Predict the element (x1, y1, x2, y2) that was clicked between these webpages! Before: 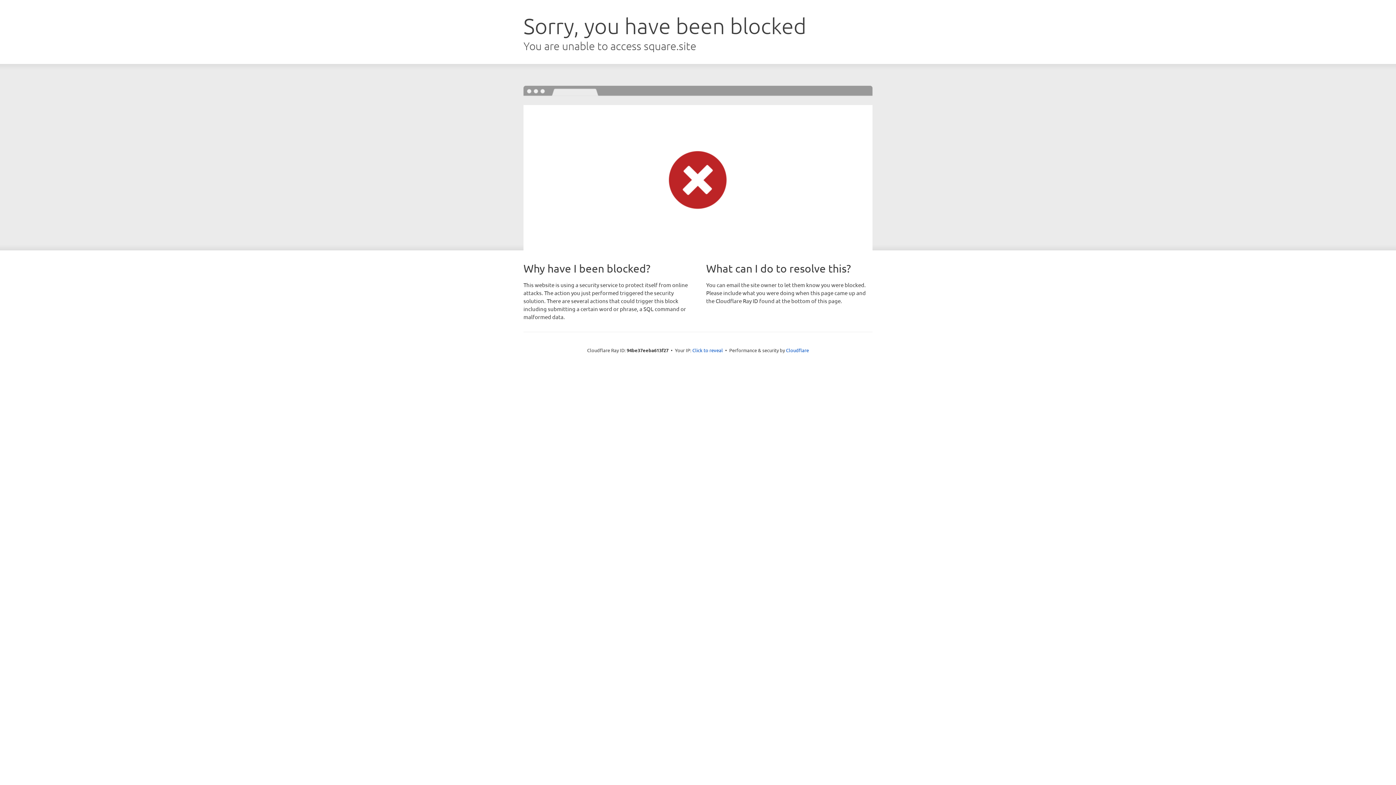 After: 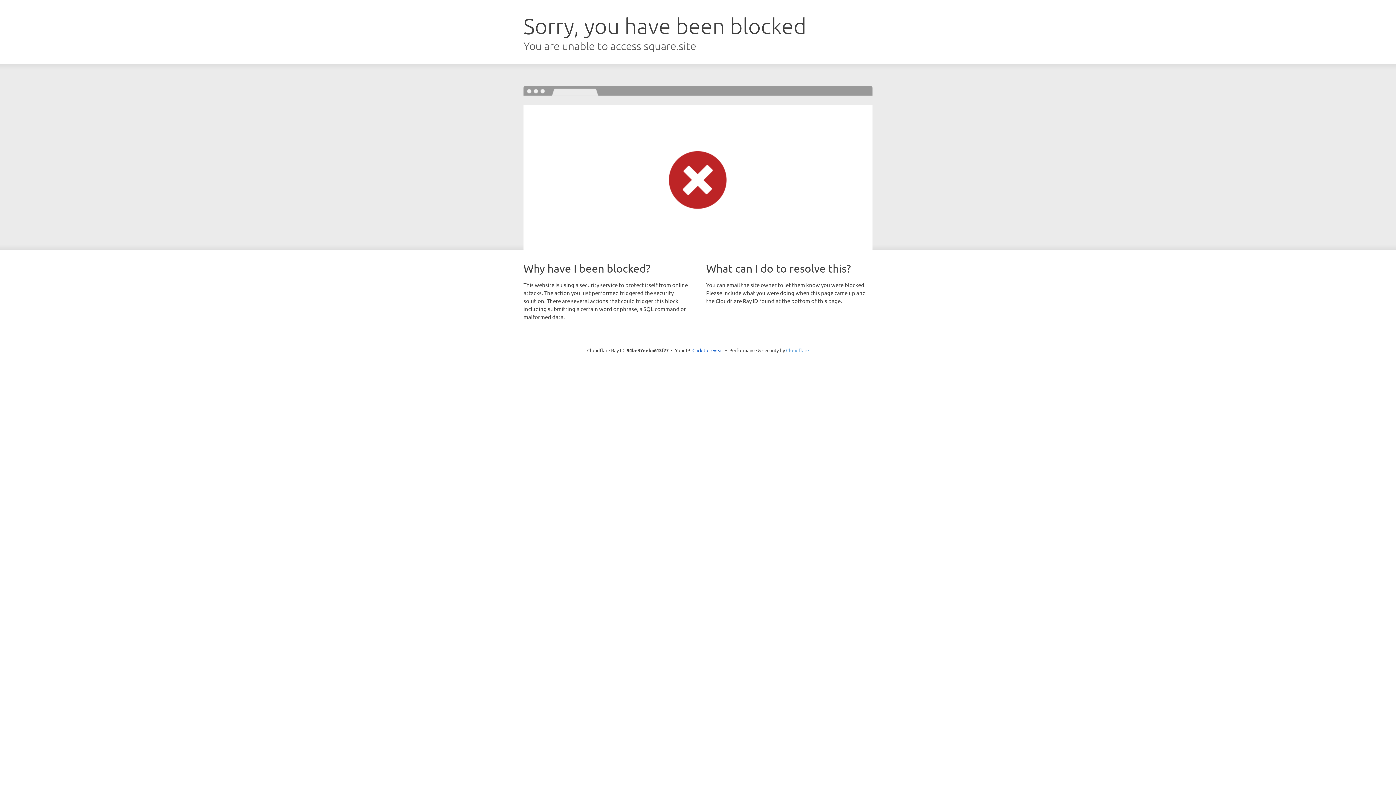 Action: bbox: (786, 347, 809, 353) label: Cloudflare